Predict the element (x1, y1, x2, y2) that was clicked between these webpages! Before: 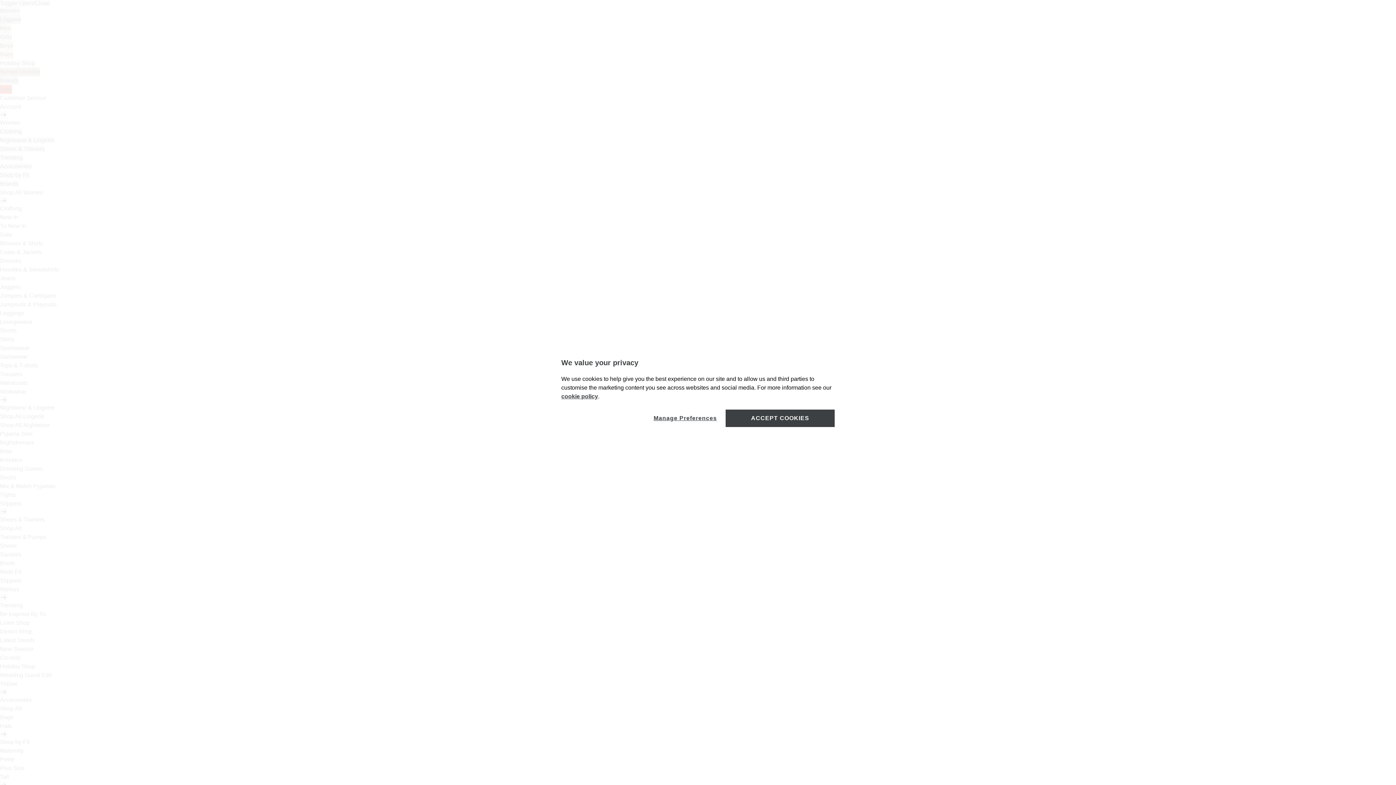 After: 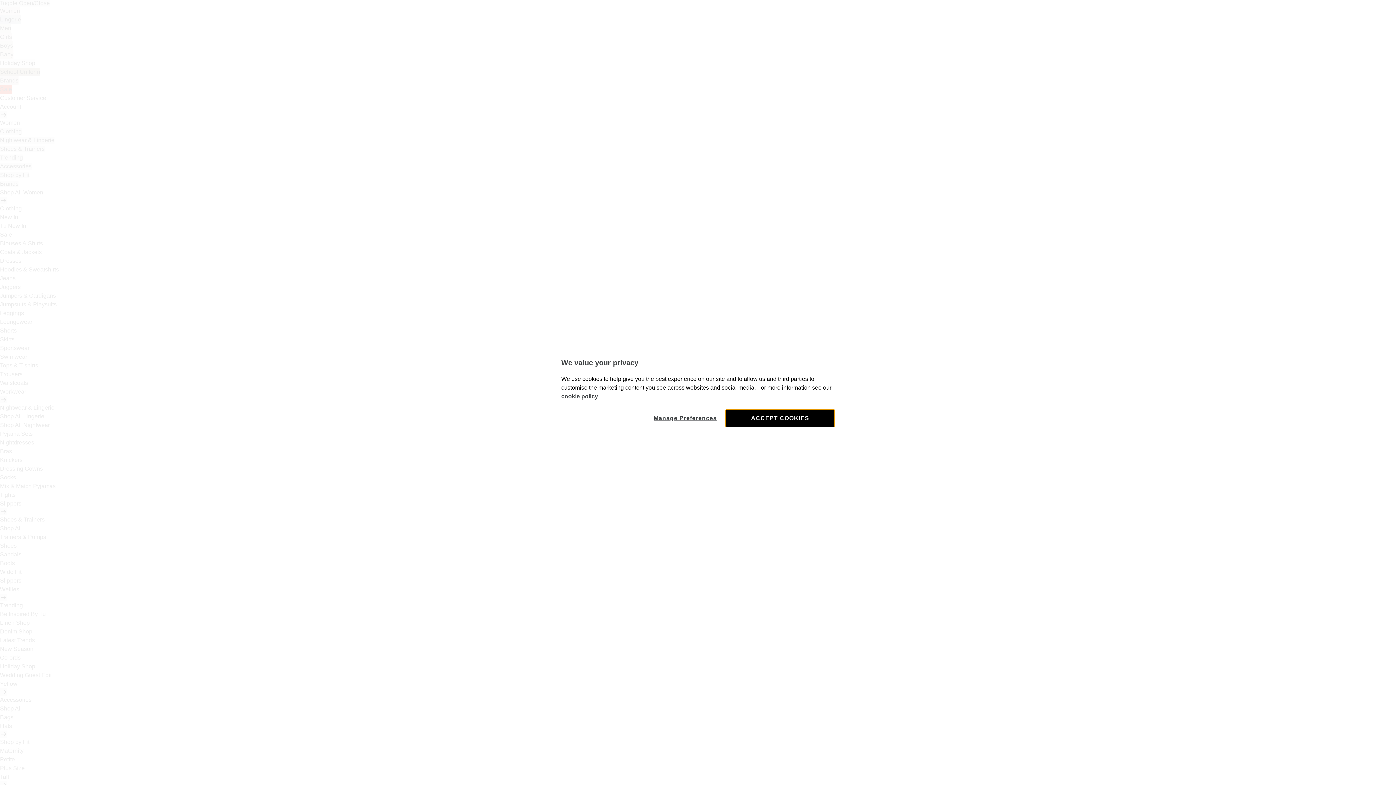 Action: bbox: (725, 409, 834, 427) label: ACCEPT COOKIES